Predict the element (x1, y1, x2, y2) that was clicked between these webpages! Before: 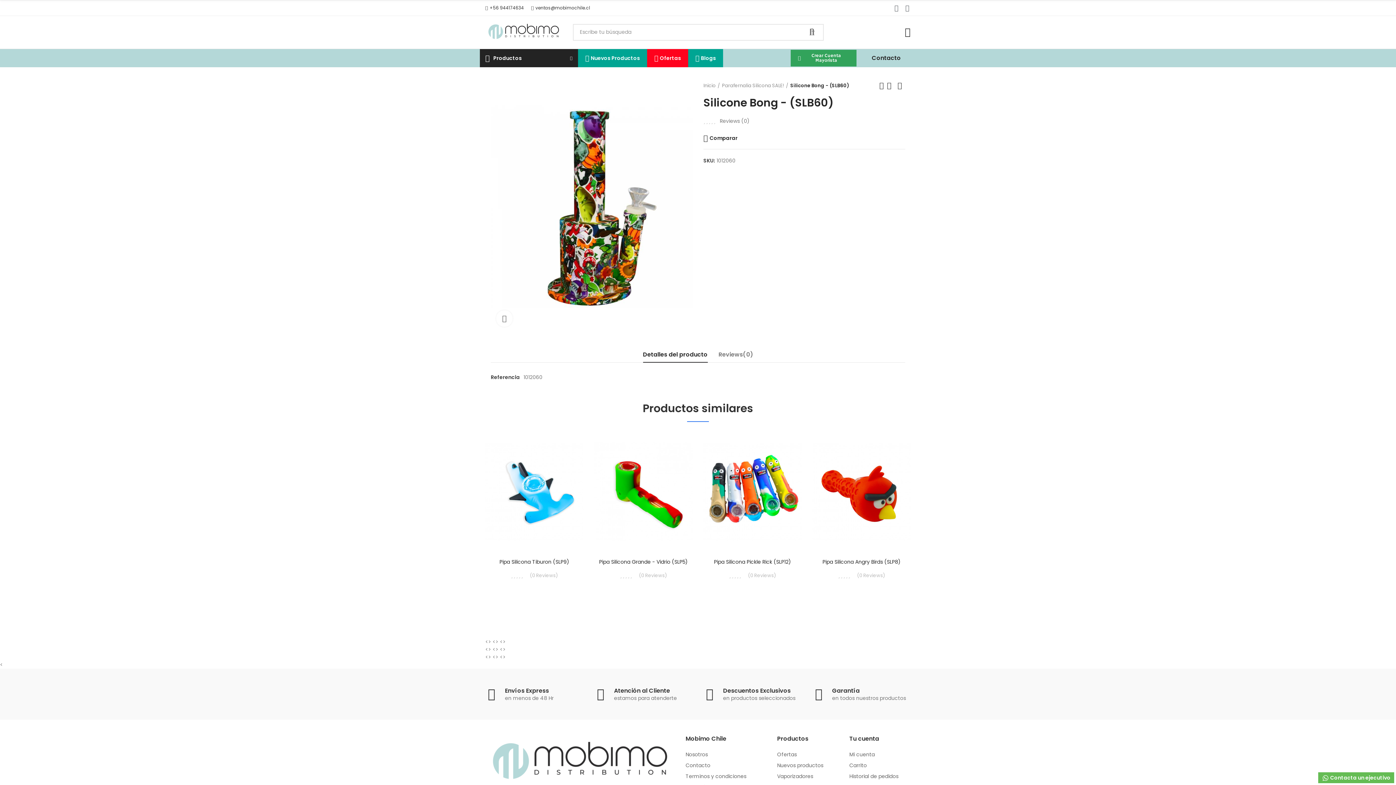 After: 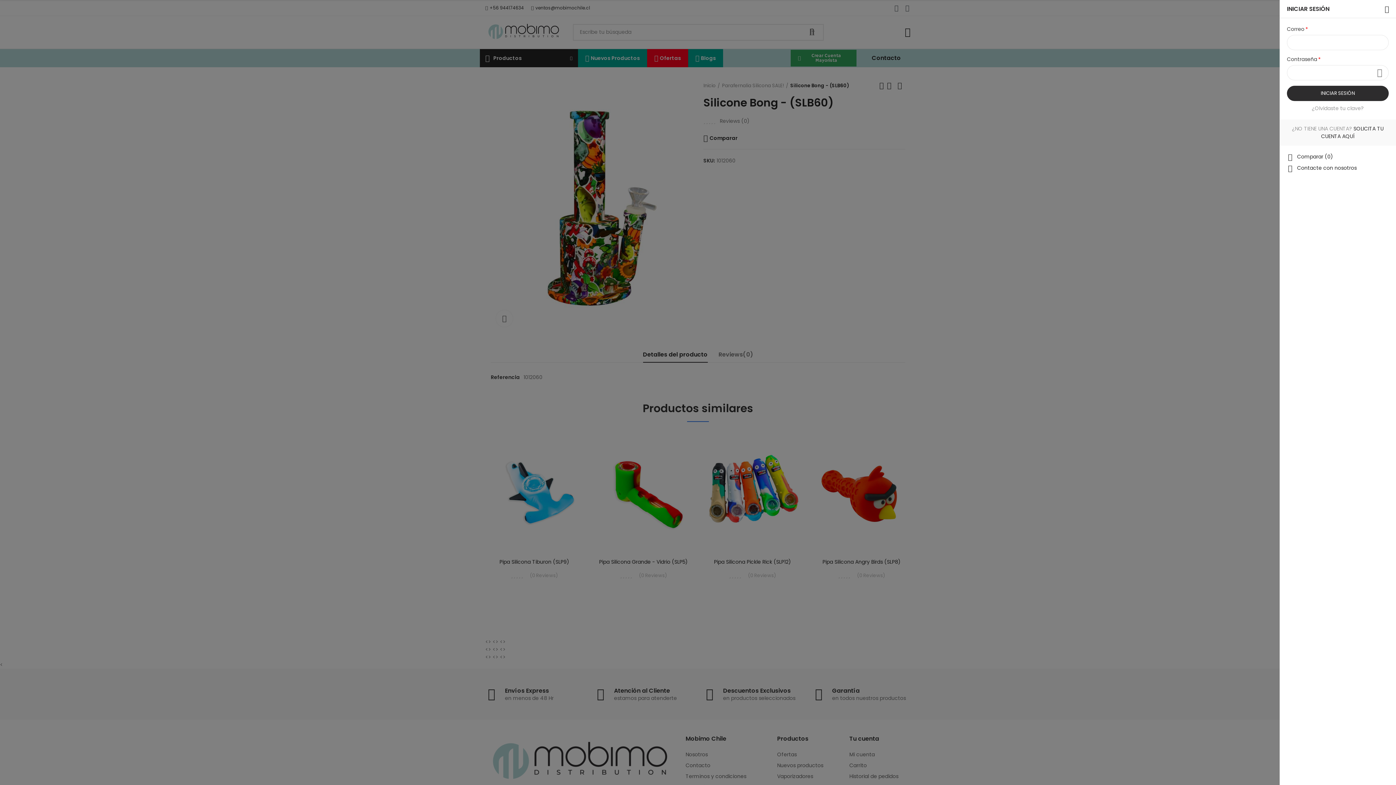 Action: bbox: (905, 23, 910, 41)